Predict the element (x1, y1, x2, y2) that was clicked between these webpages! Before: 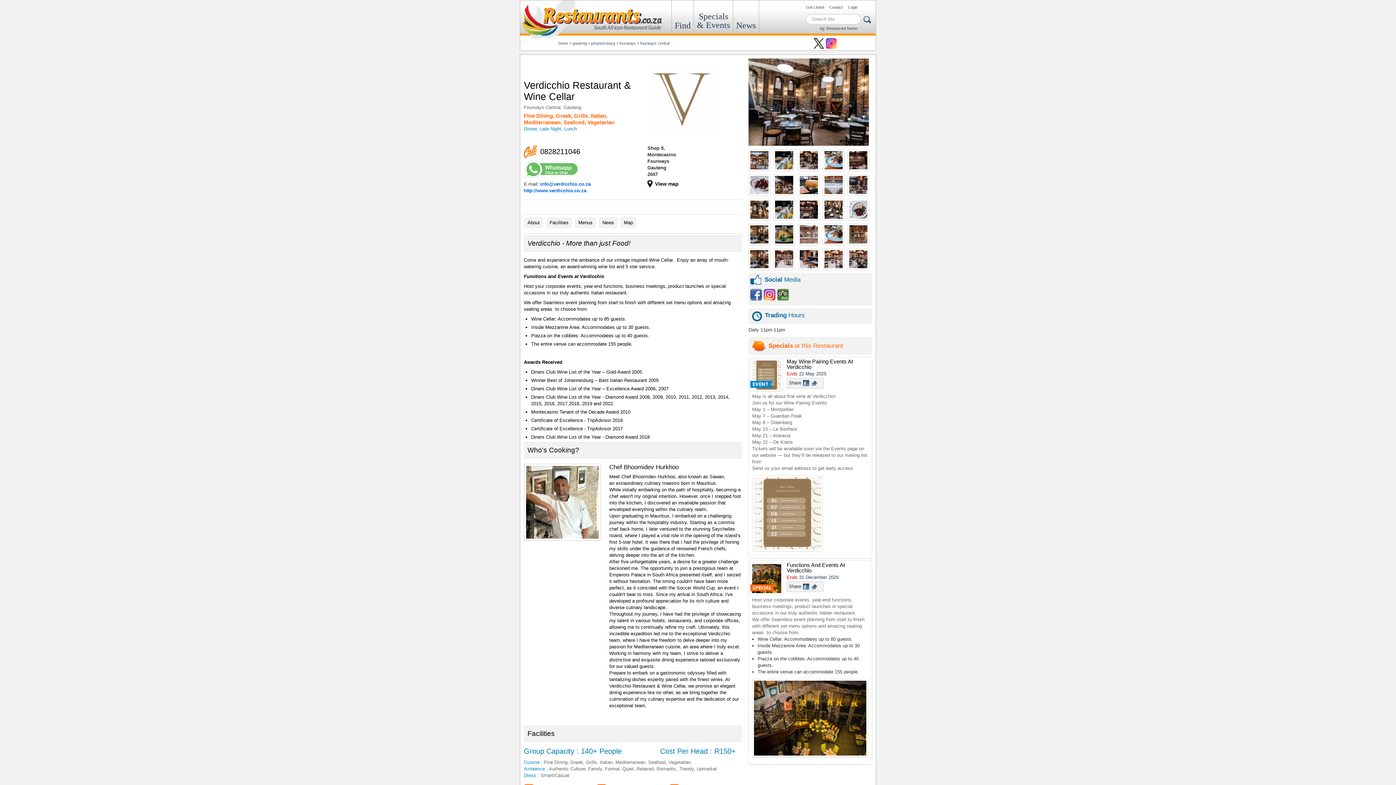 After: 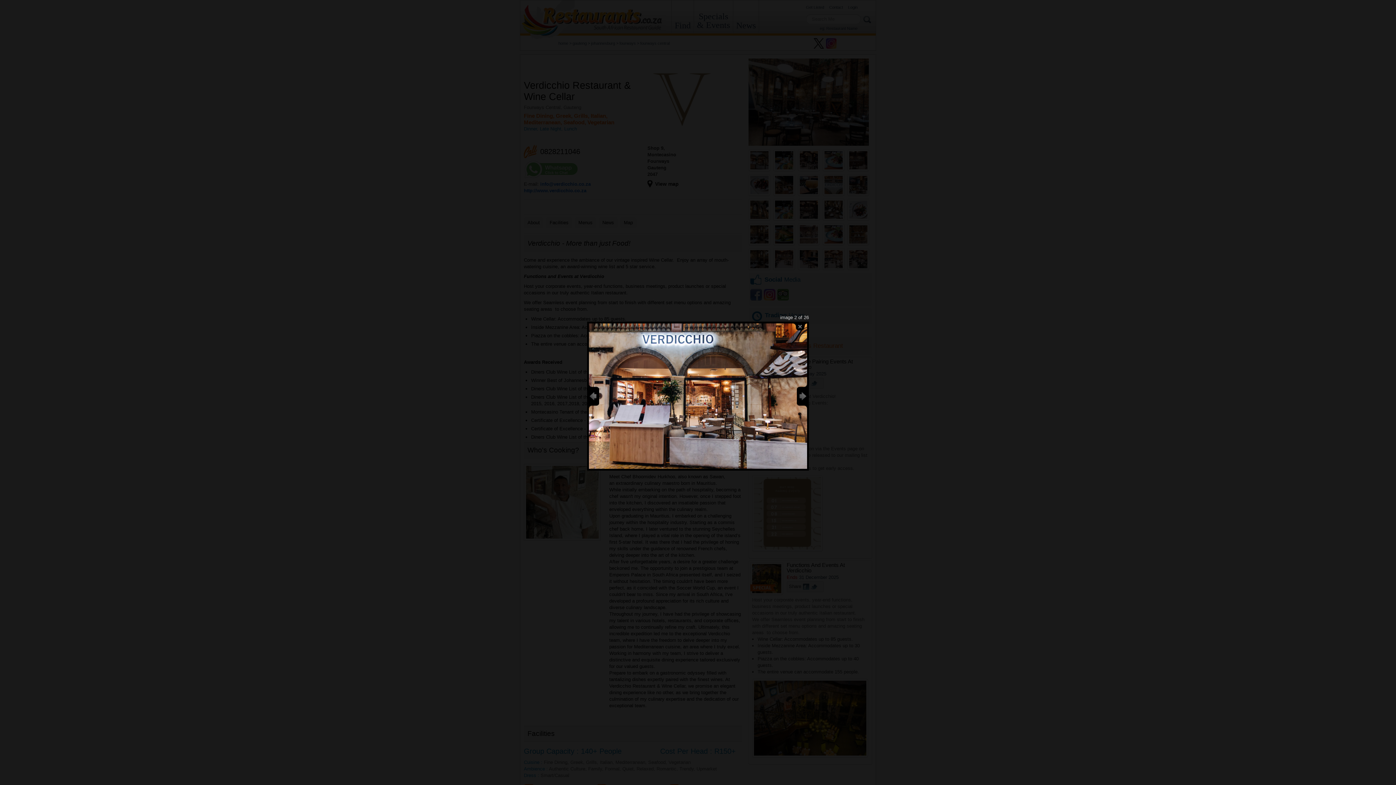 Action: bbox: (748, 149, 773, 171)